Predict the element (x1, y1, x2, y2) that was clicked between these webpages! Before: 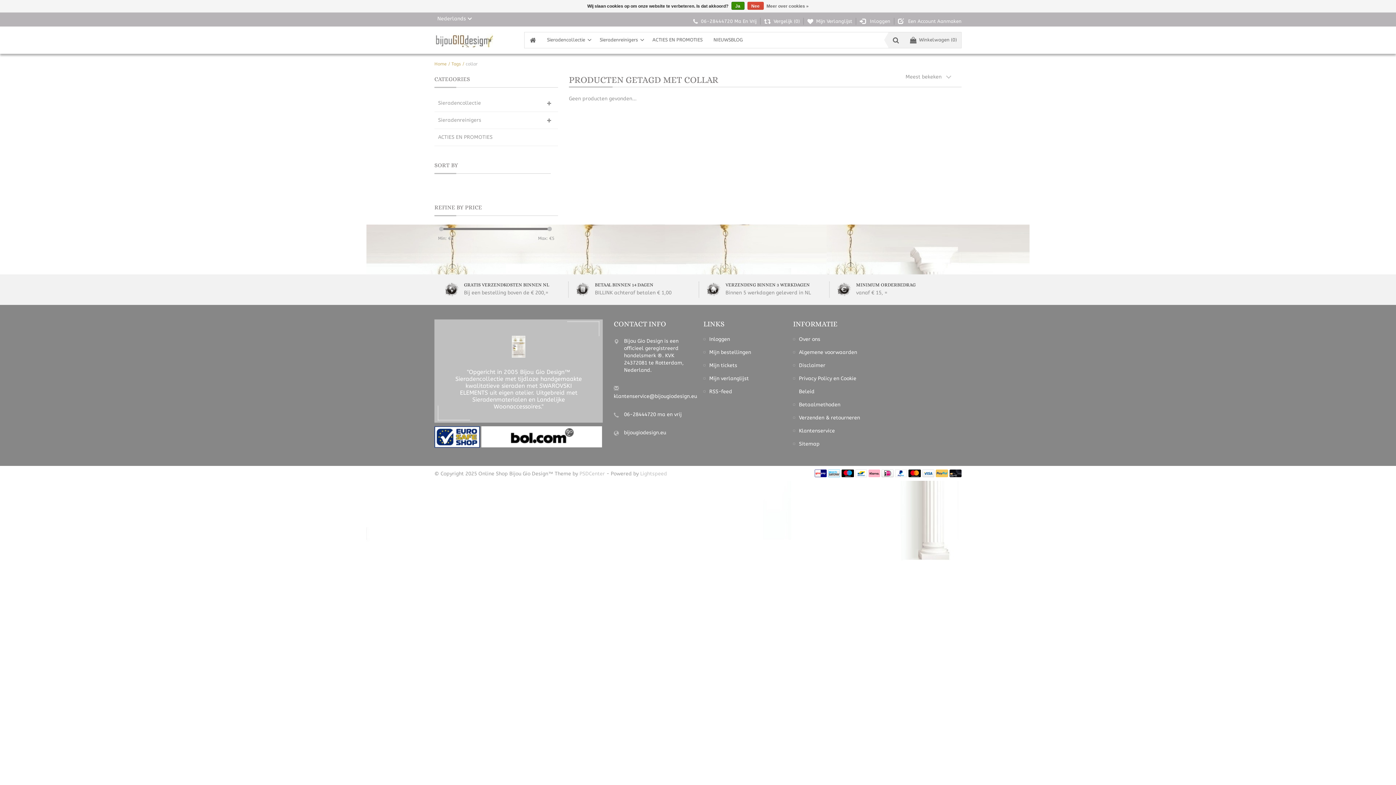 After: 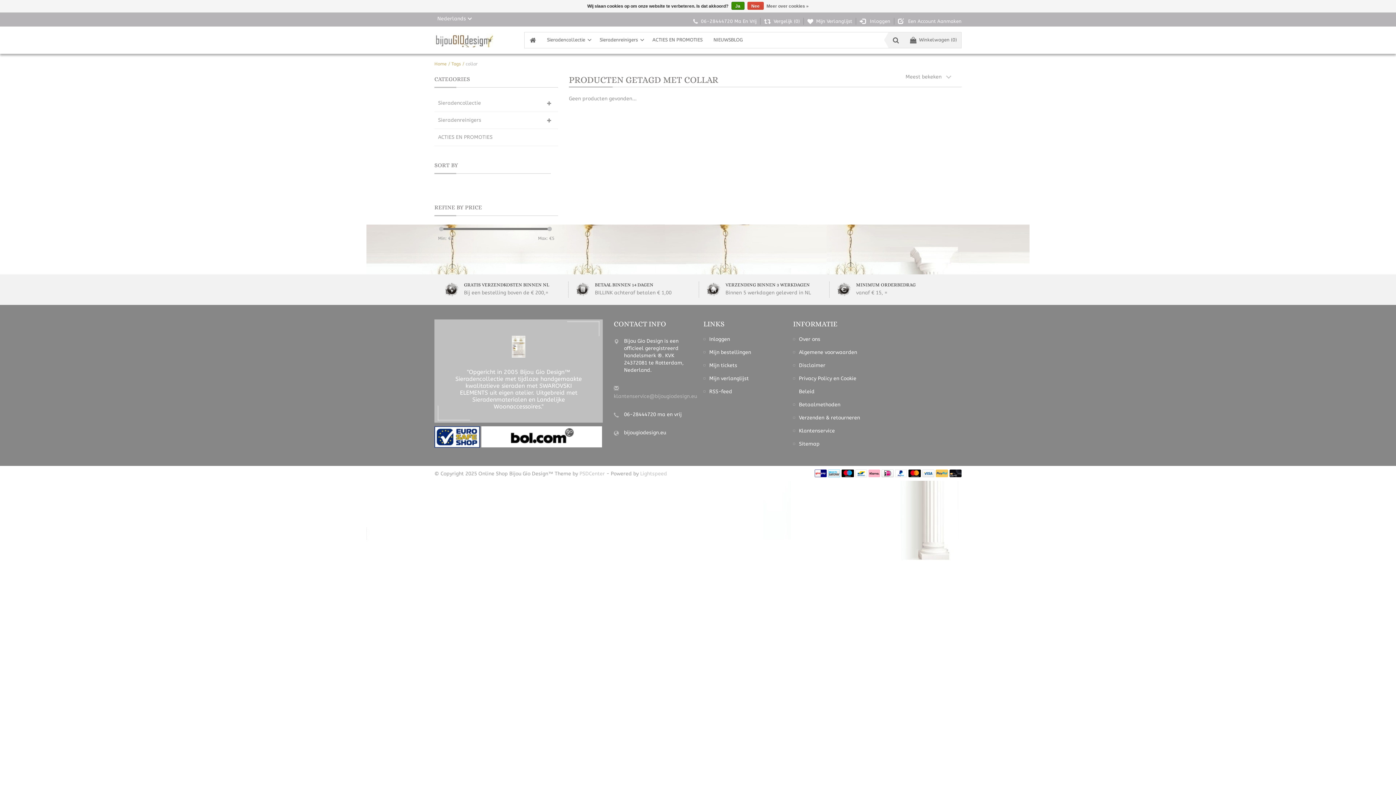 Action: bbox: (613, 393, 697, 399) label: klantenservice@bijougiodesign.eu